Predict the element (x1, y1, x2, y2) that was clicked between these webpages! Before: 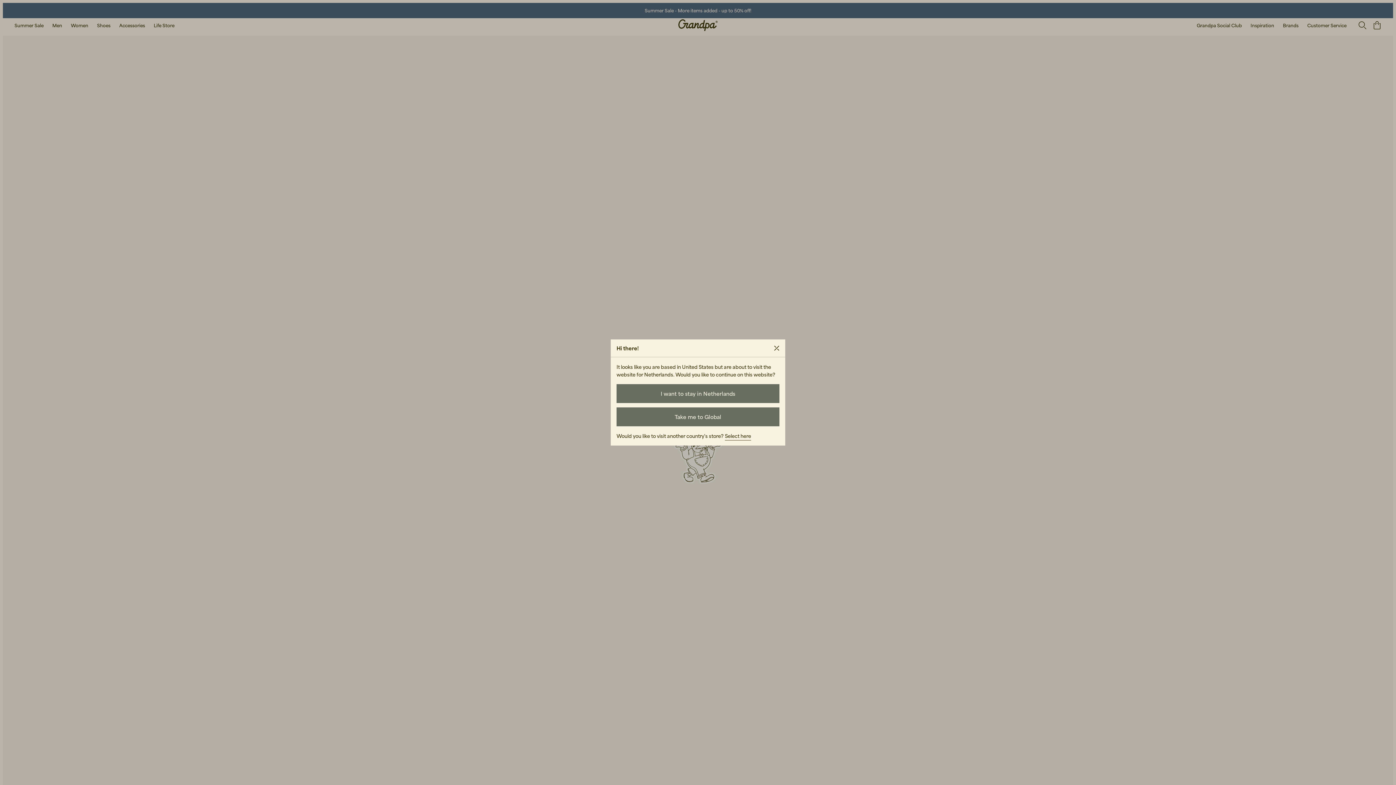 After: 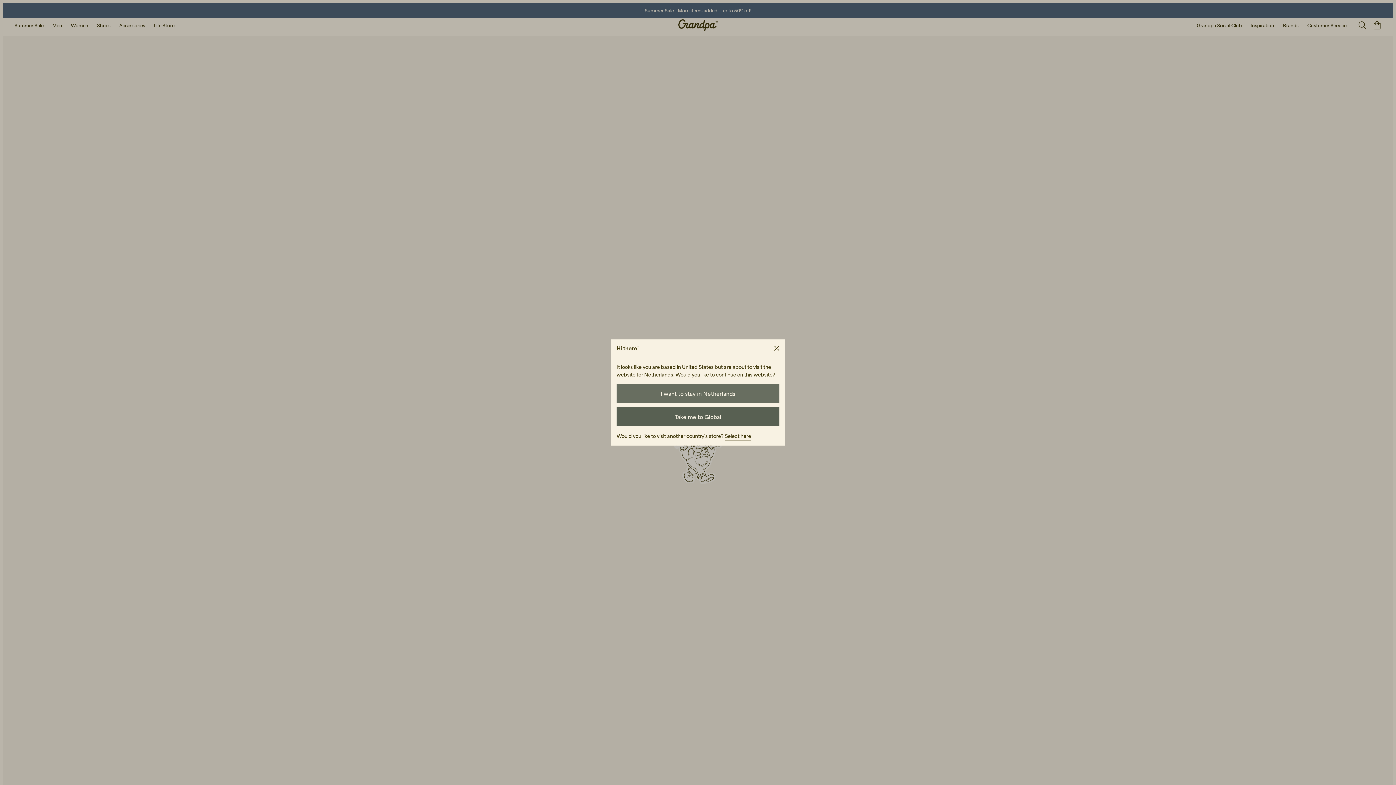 Action: label: Take me to Global bbox: (616, 407, 779, 426)